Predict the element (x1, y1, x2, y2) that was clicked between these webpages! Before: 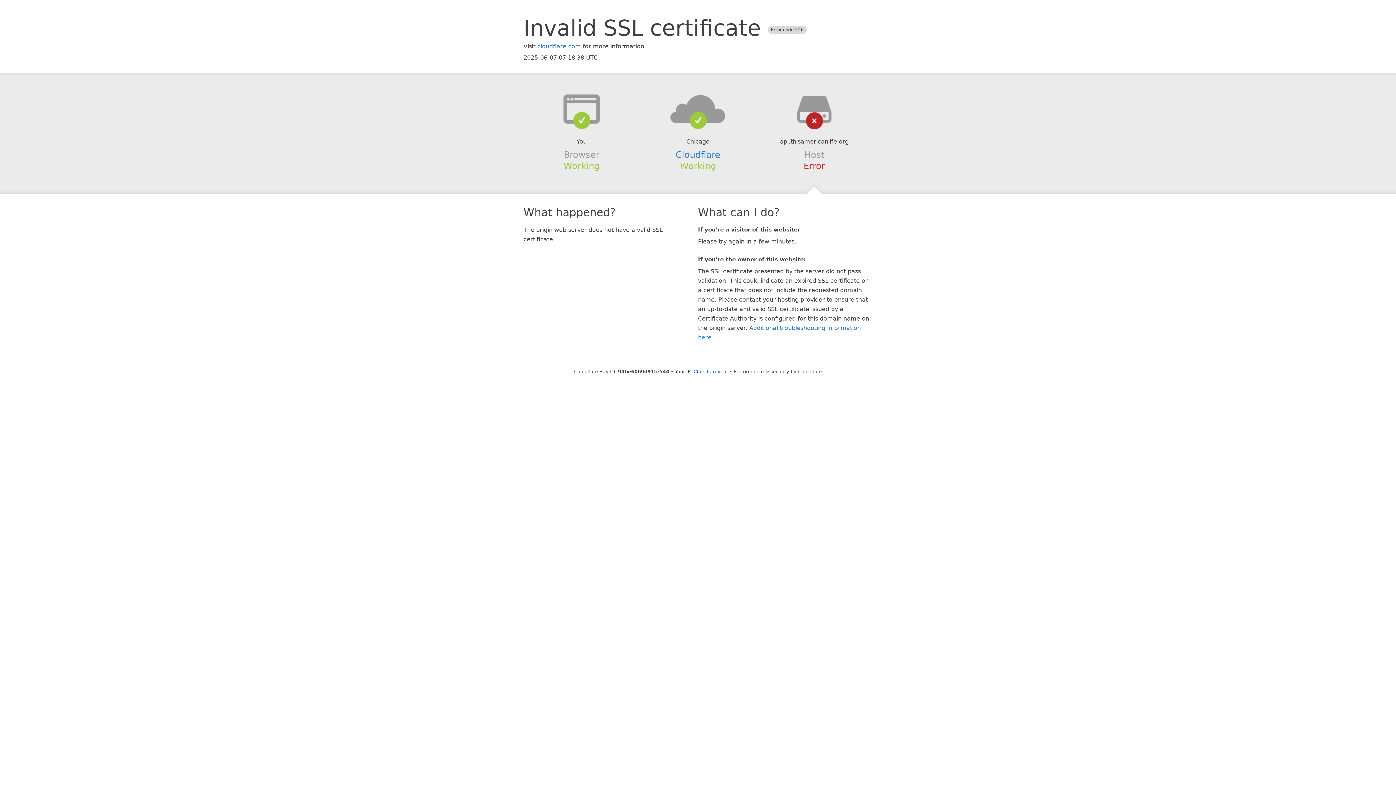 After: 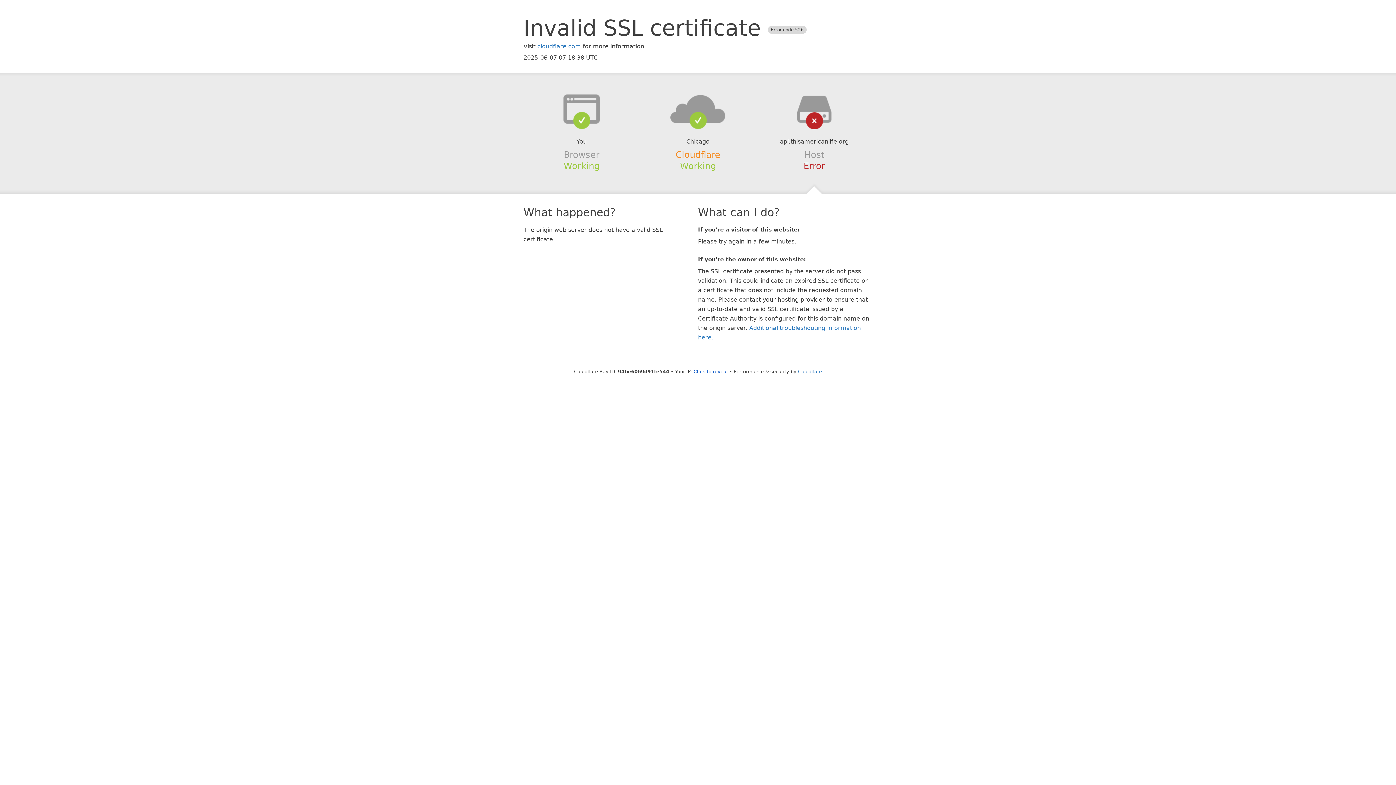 Action: bbox: (675, 149, 720, 159) label: Cloudflare